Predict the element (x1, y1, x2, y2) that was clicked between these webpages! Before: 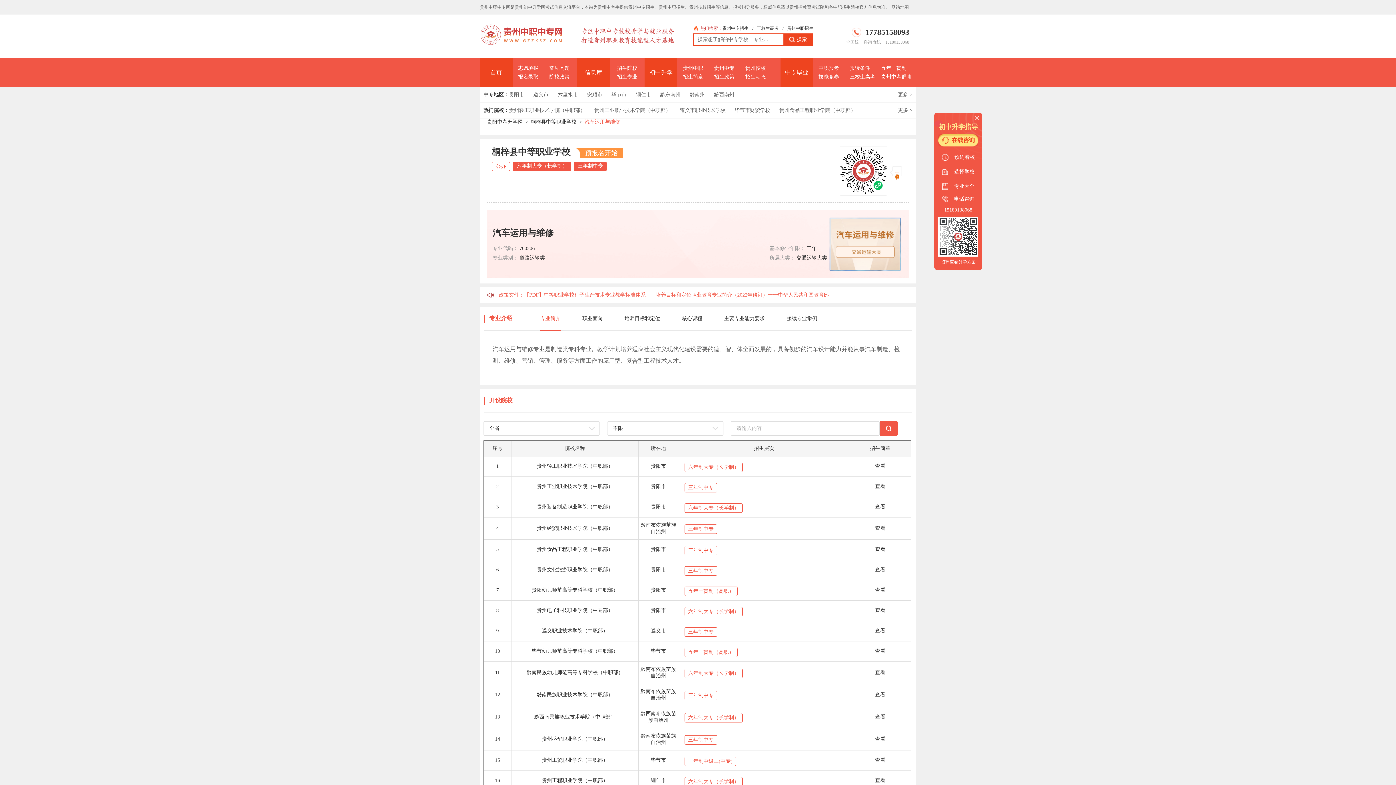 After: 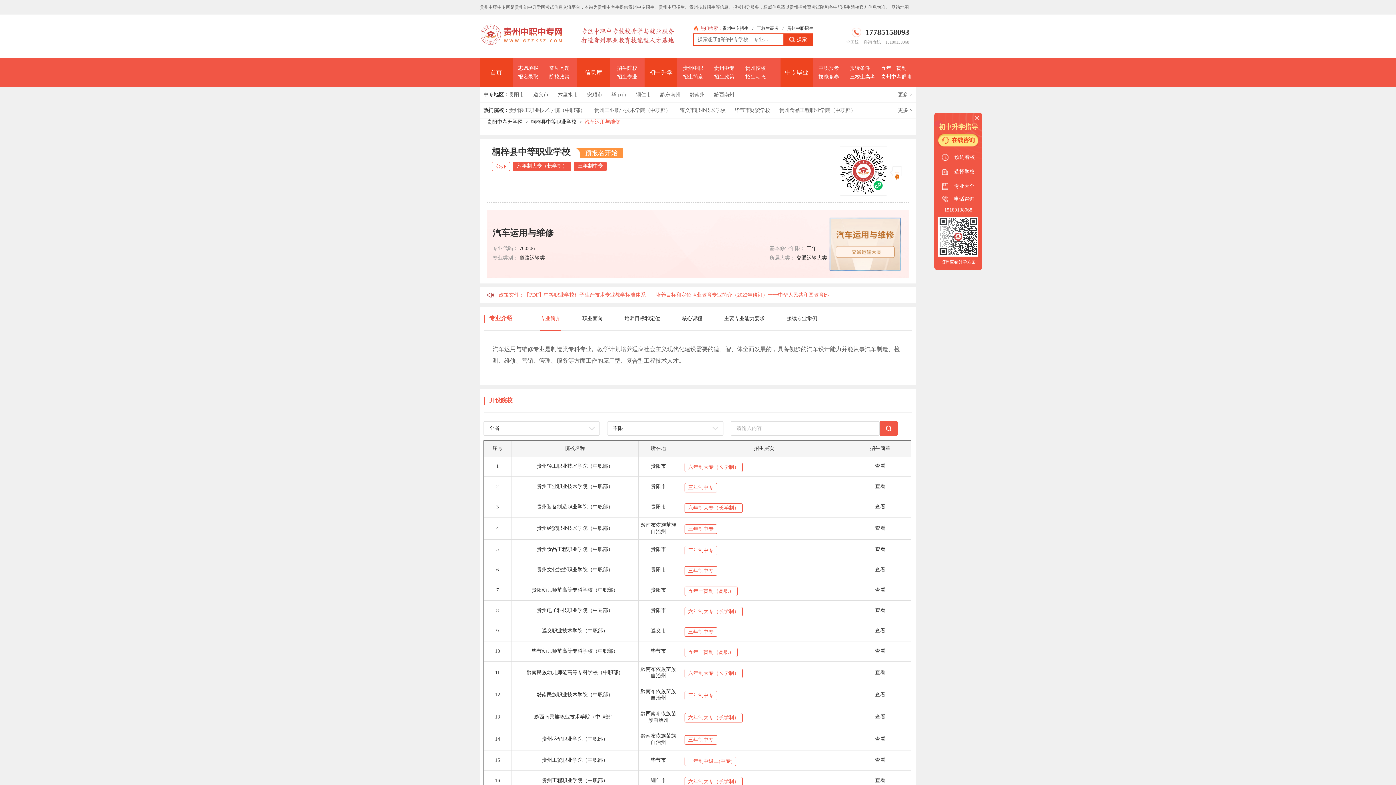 Action: label: 查看 bbox: (875, 525, 885, 531)